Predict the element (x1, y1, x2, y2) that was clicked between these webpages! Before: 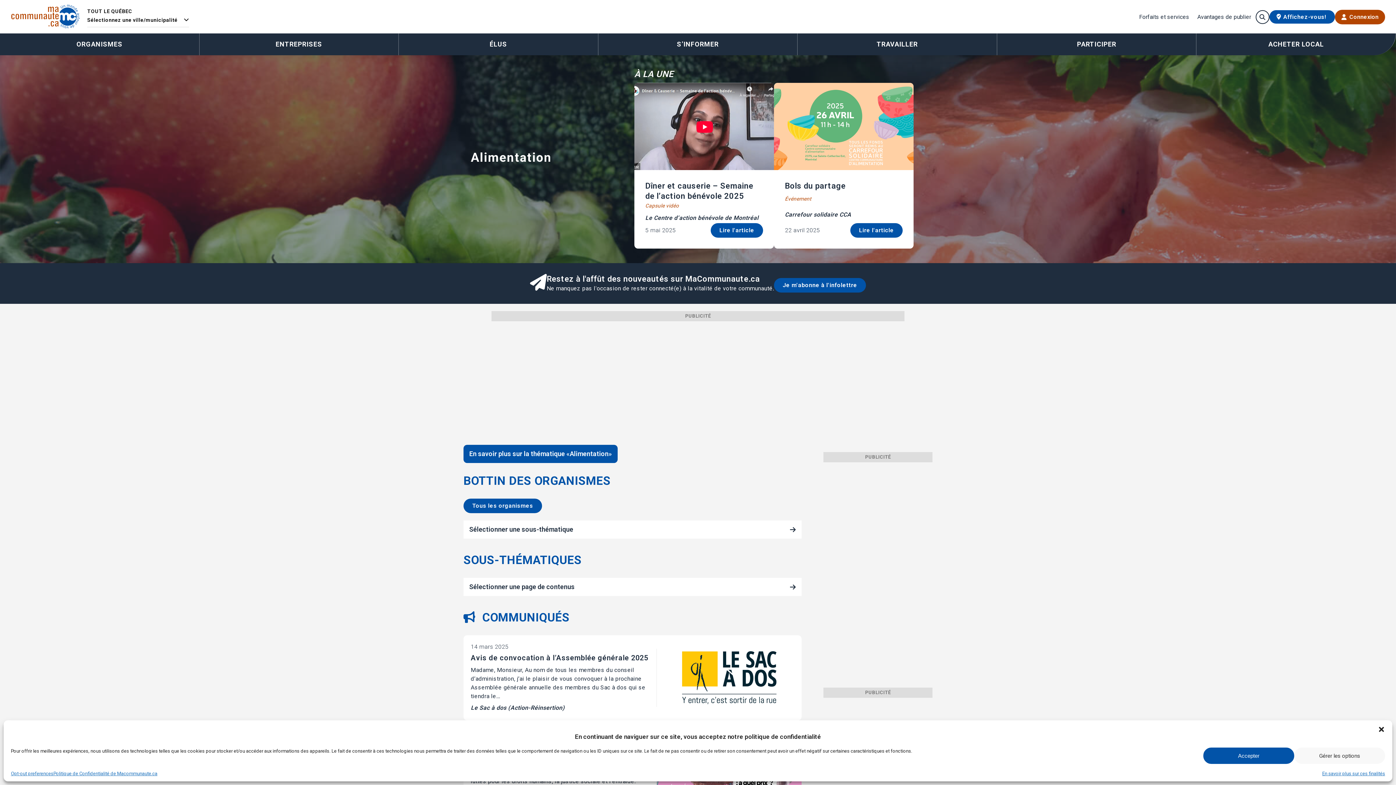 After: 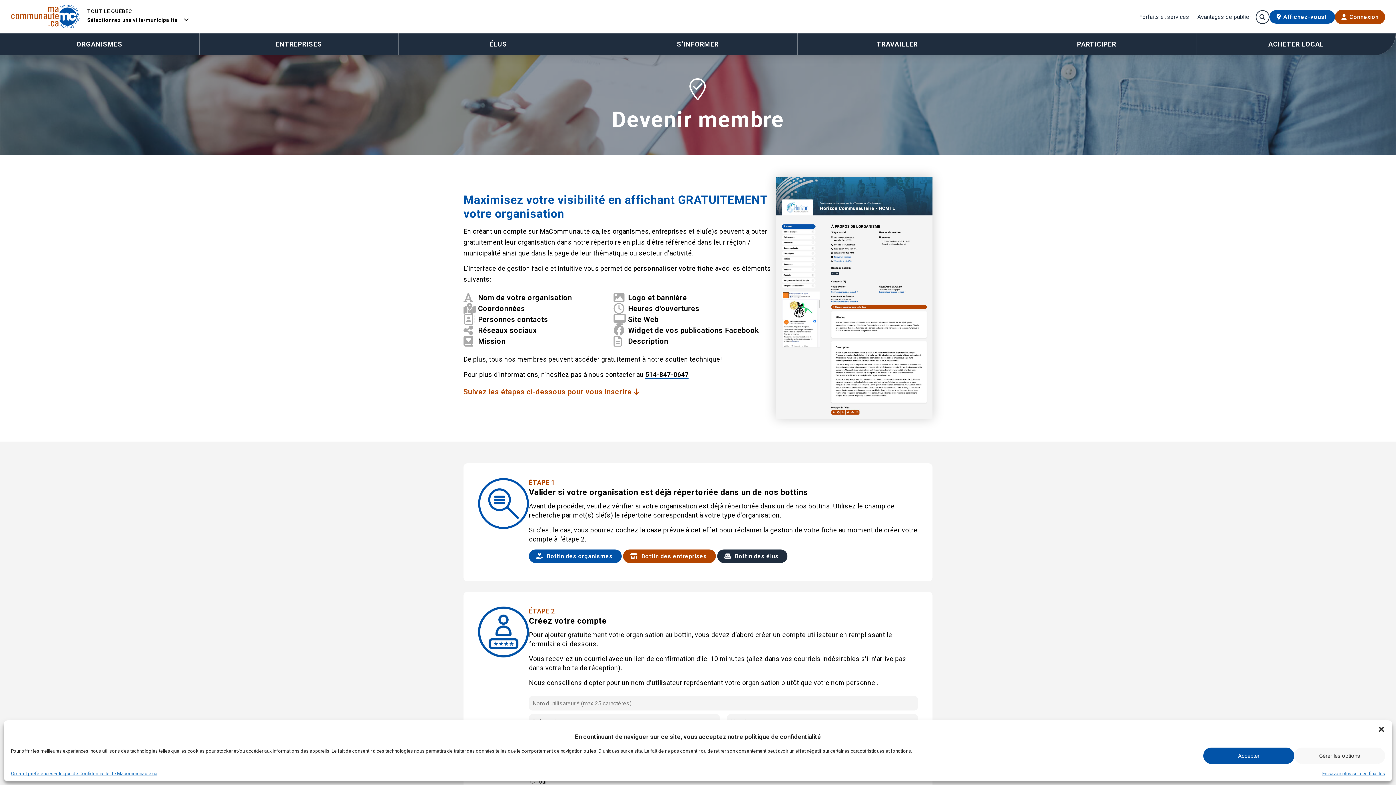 Action: label: Affichez-vous! bbox: (1269, 10, 1335, 23)